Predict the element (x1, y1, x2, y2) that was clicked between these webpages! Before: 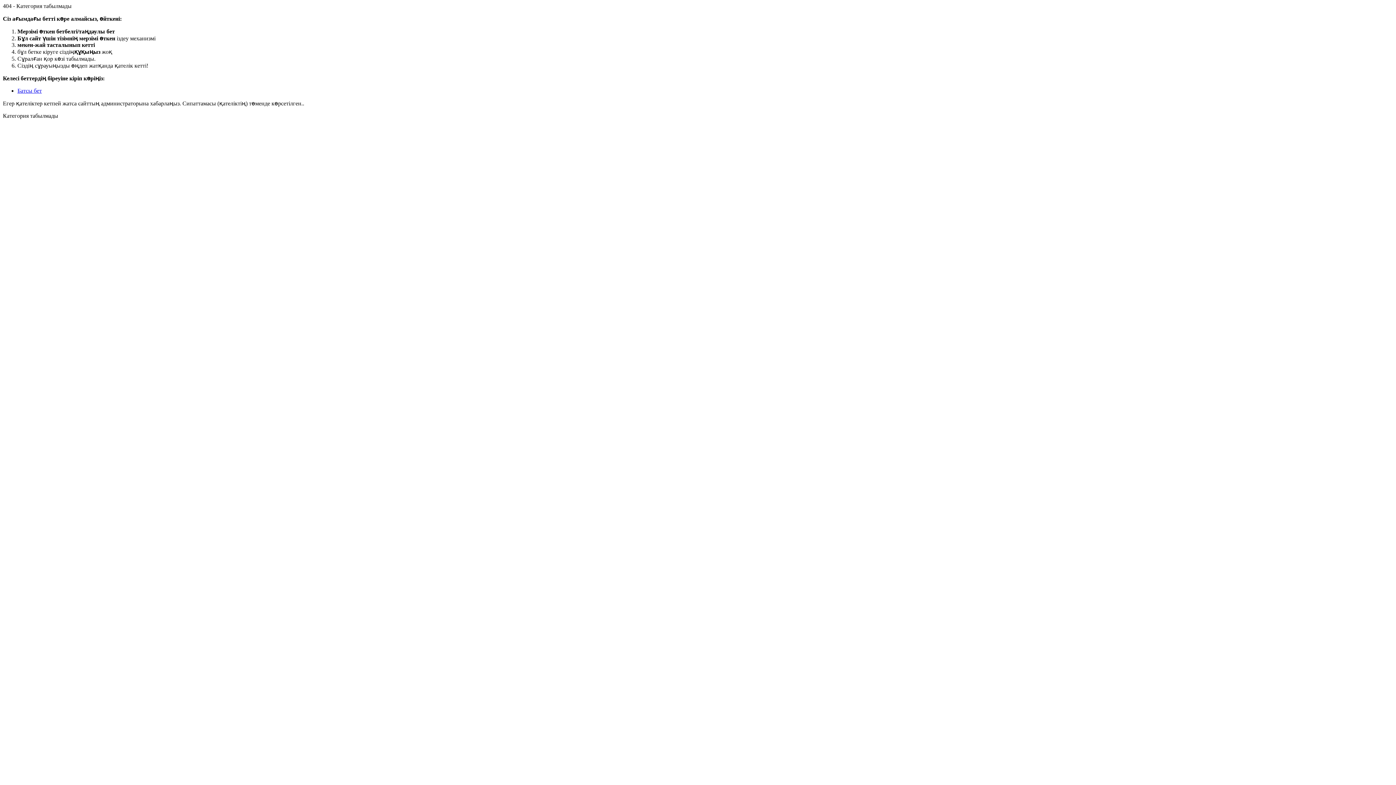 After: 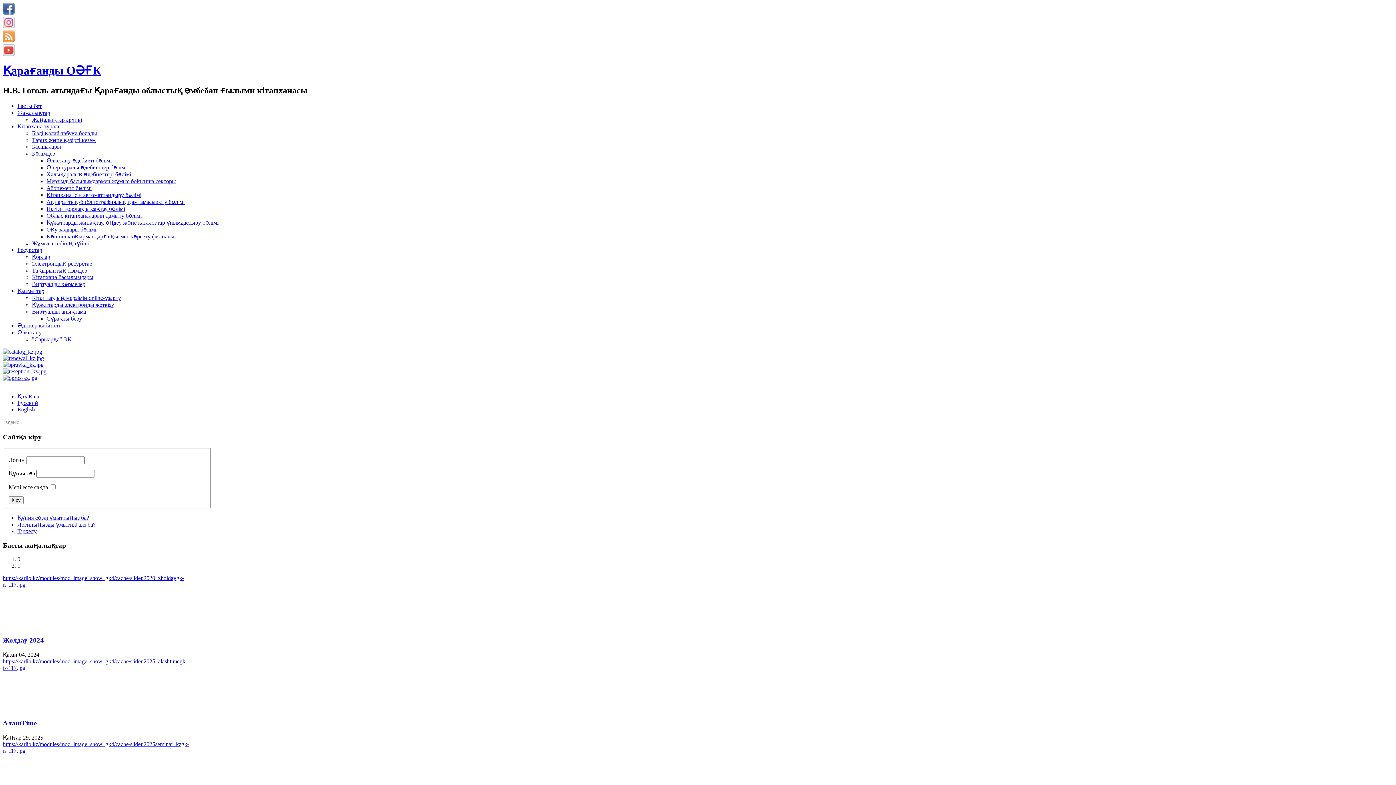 Action: label: Батсы бет bbox: (17, 87, 41, 93)